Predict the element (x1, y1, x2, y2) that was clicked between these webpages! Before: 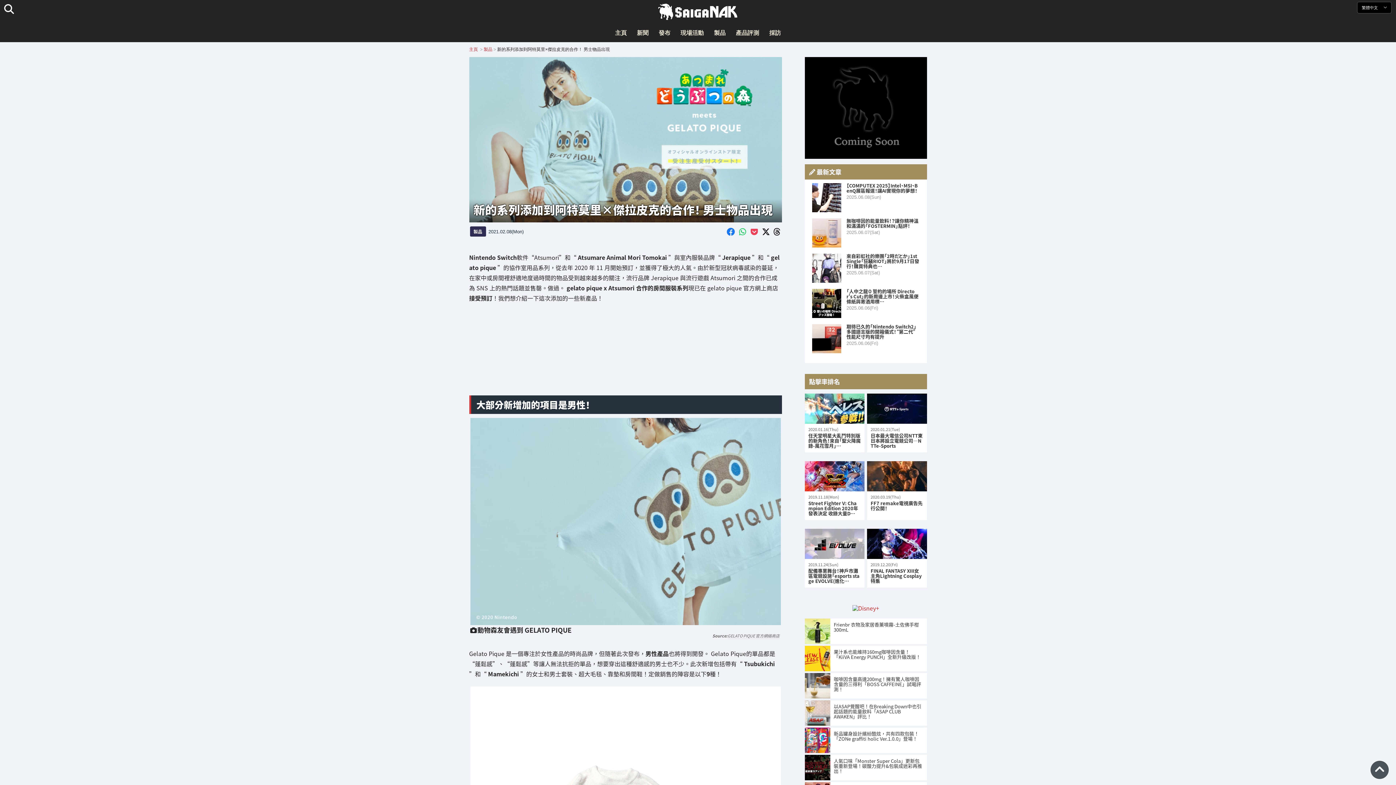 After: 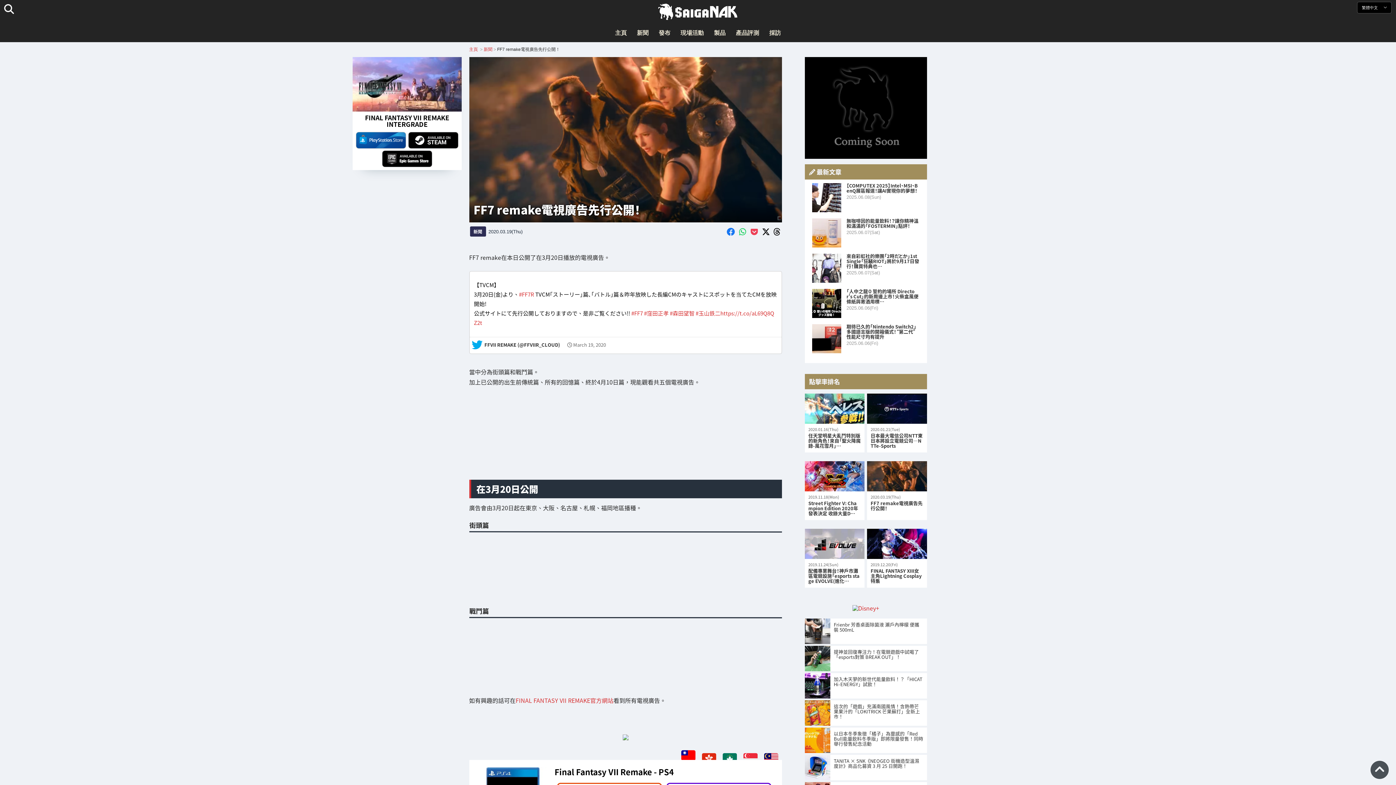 Action: bbox: (867, 461, 927, 491)